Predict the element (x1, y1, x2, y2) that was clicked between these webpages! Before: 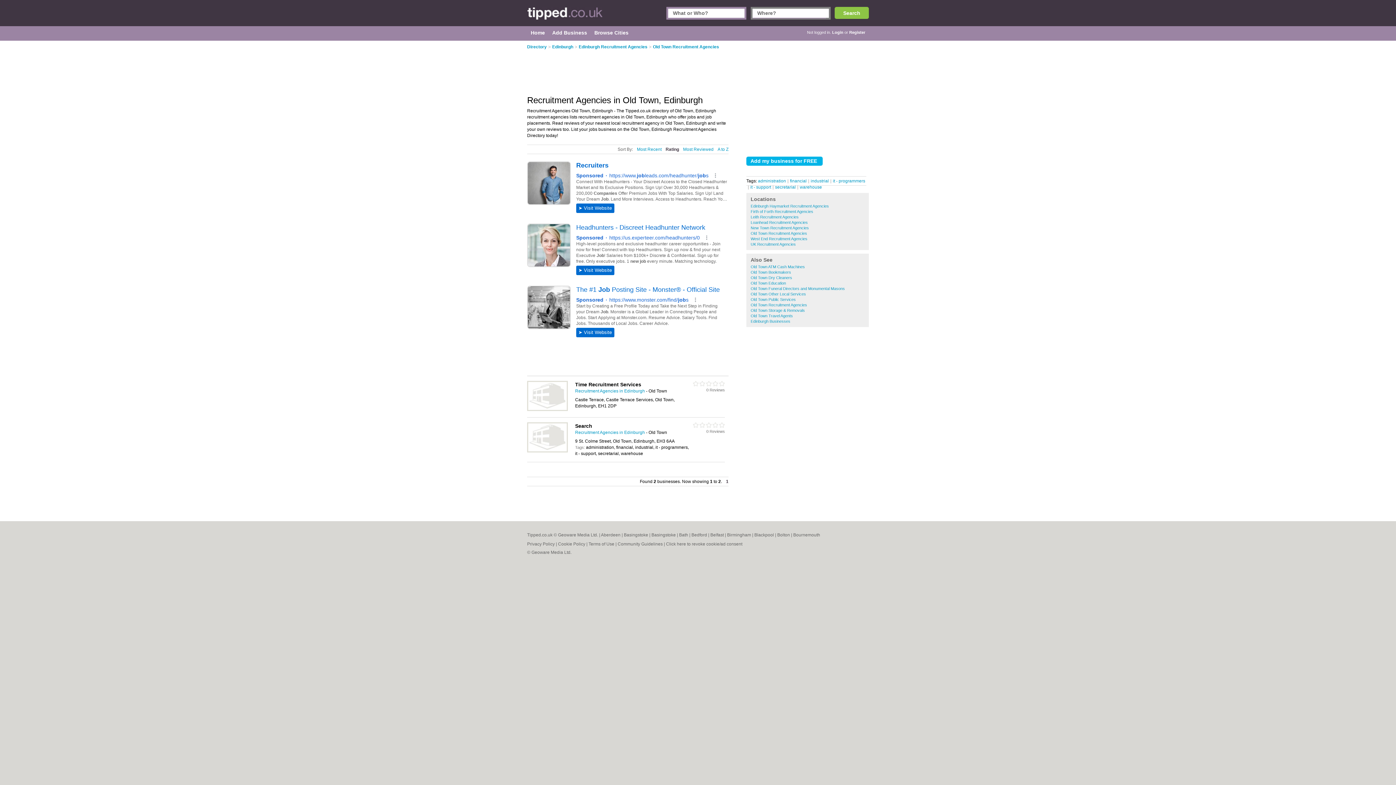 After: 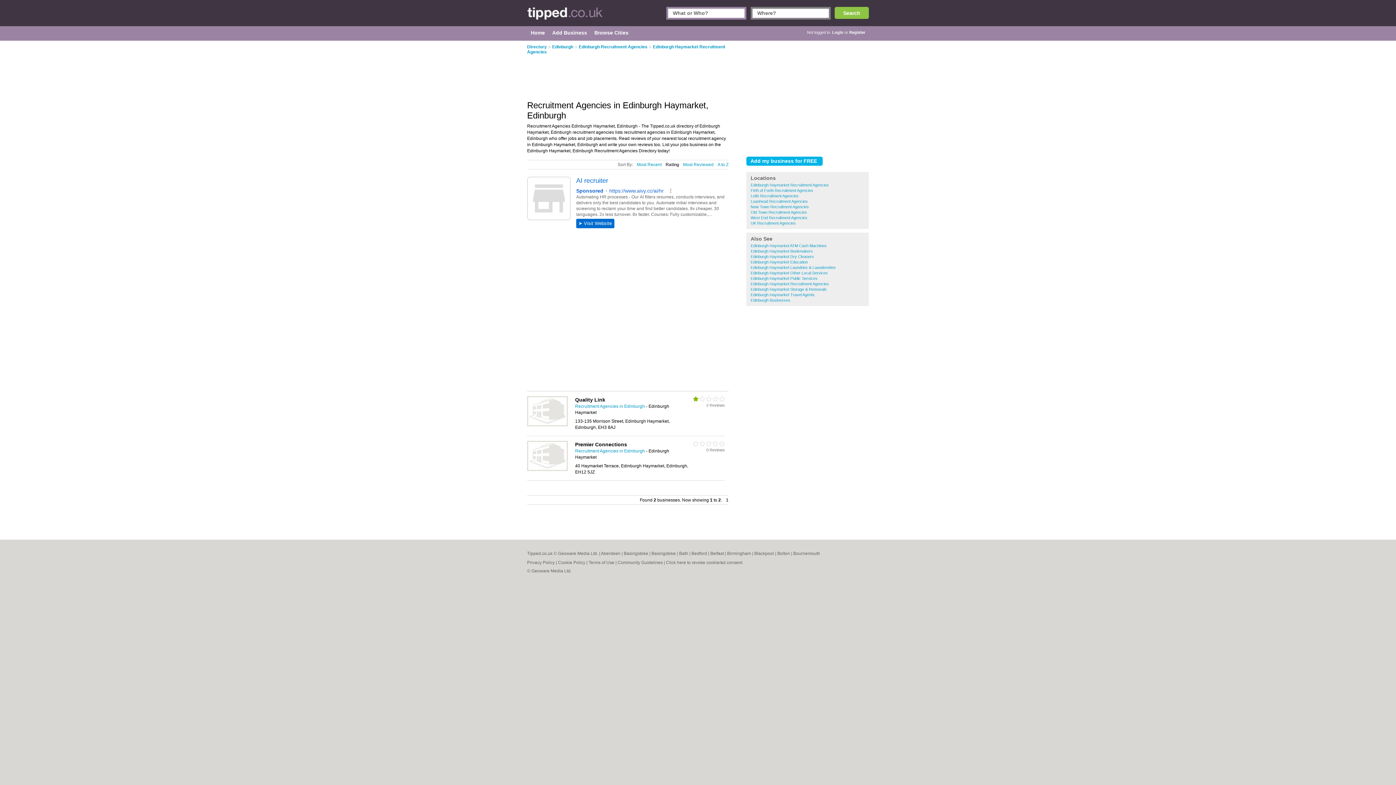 Action: bbox: (750, 204, 829, 208) label: Edinburgh Haymarket Recruitment Agencies